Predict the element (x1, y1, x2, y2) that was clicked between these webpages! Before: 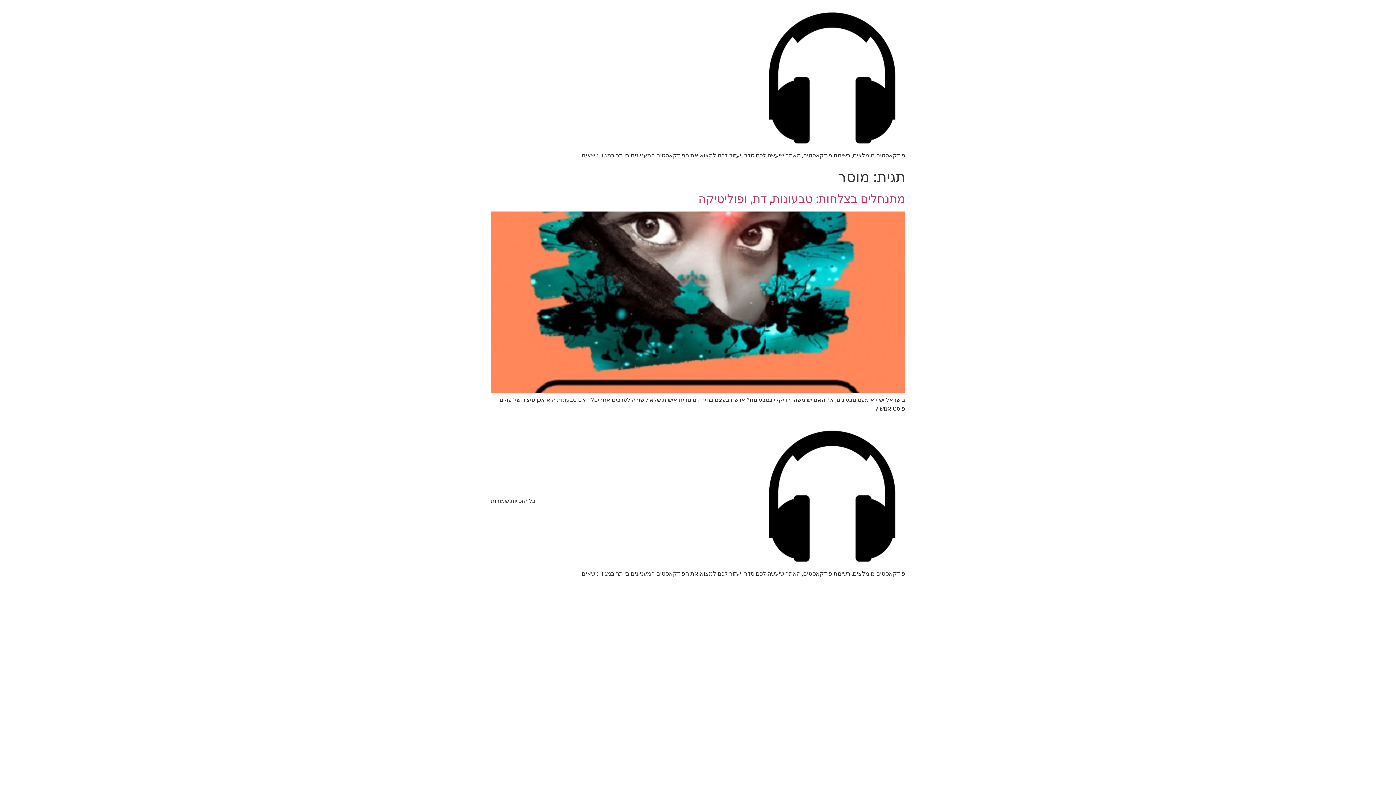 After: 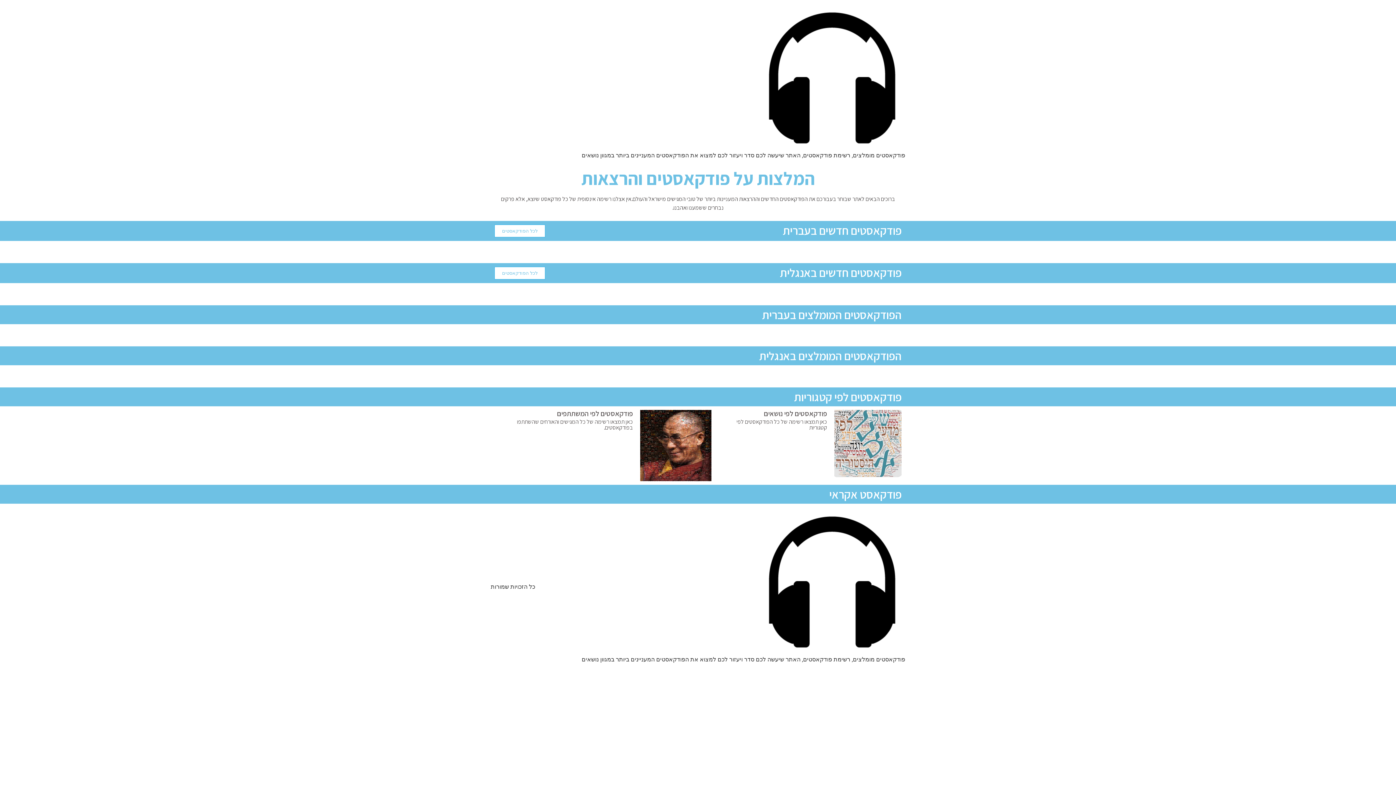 Action: bbox: (581, 424, 905, 569)